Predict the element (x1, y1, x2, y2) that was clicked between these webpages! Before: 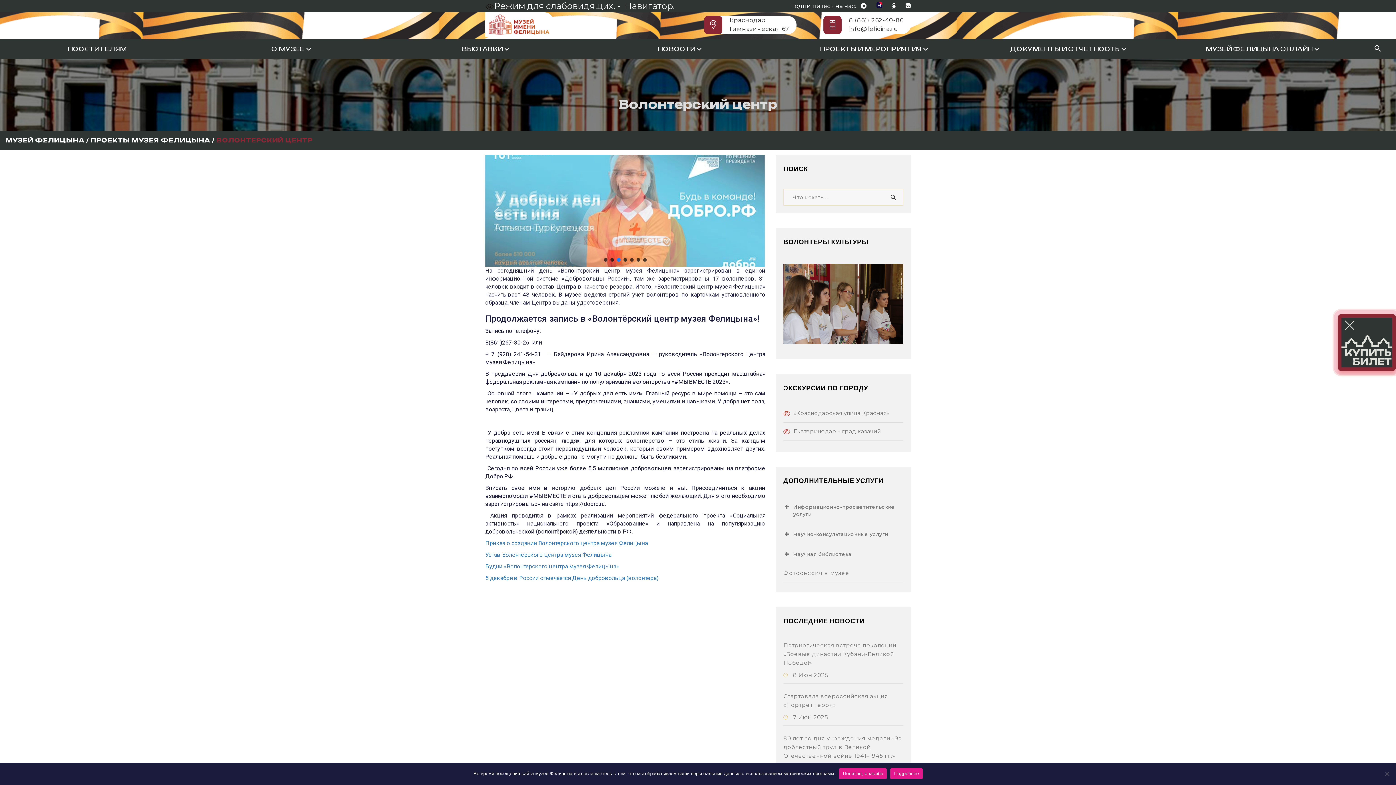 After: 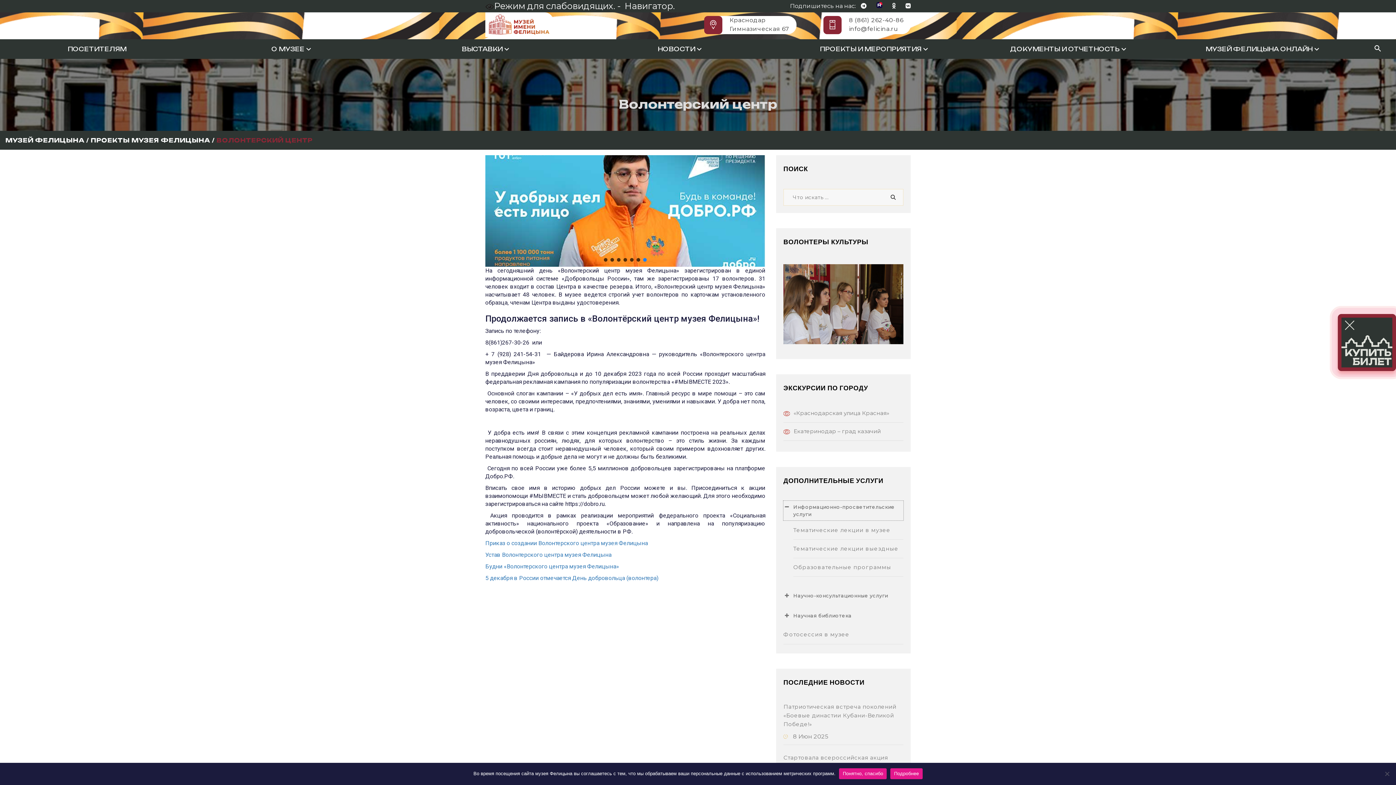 Action: label: Информационно-просветительские услуги bbox: (783, 500, 903, 520)